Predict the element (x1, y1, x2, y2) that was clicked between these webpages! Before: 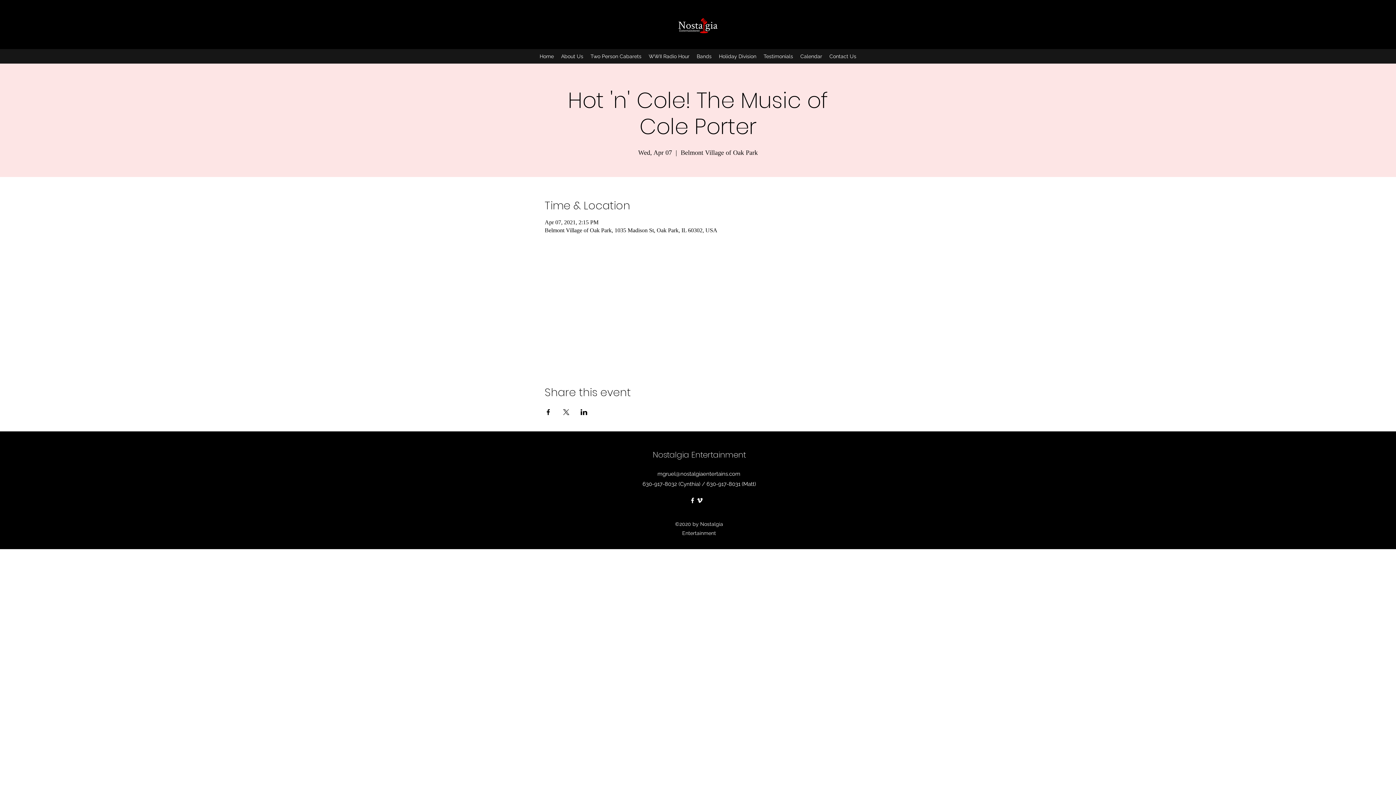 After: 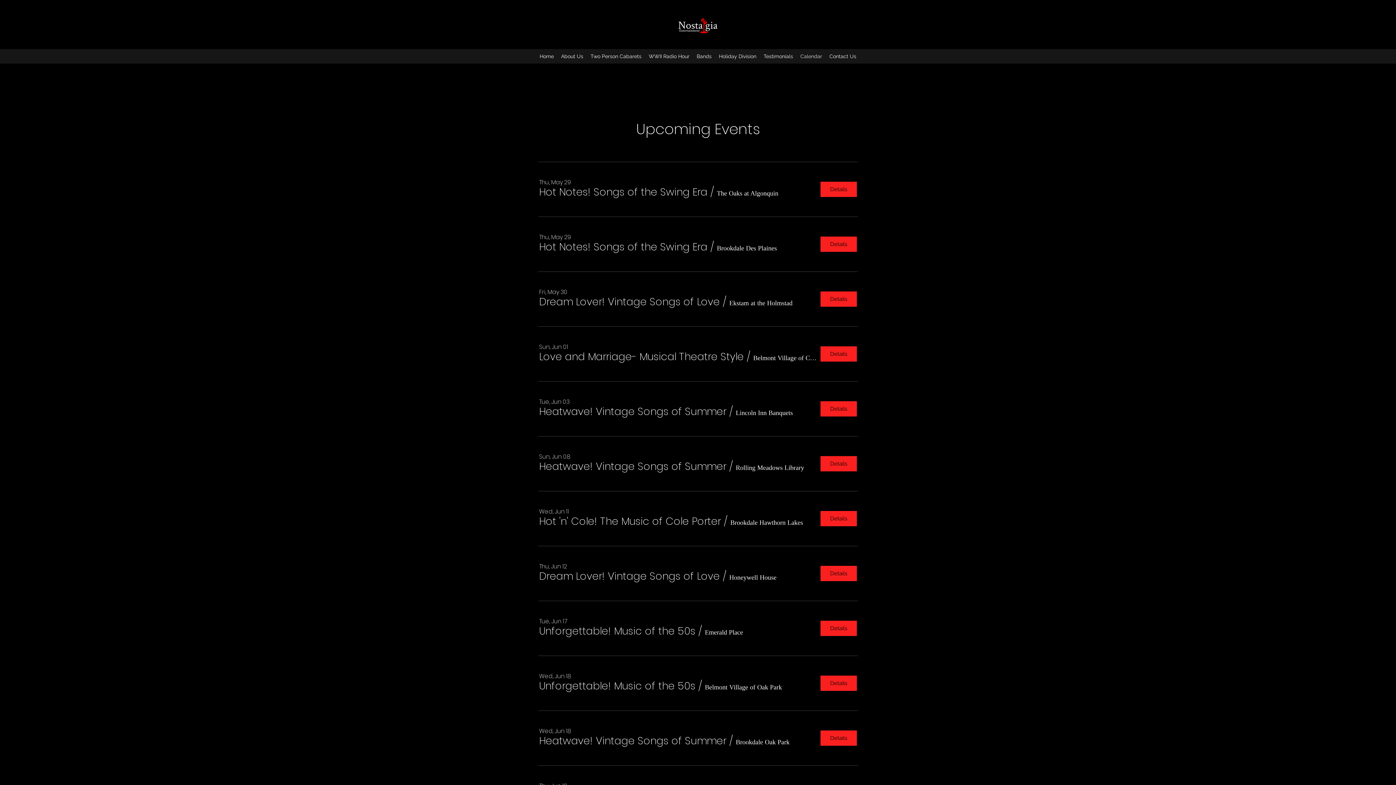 Action: bbox: (796, 50, 826, 61) label: Calendar